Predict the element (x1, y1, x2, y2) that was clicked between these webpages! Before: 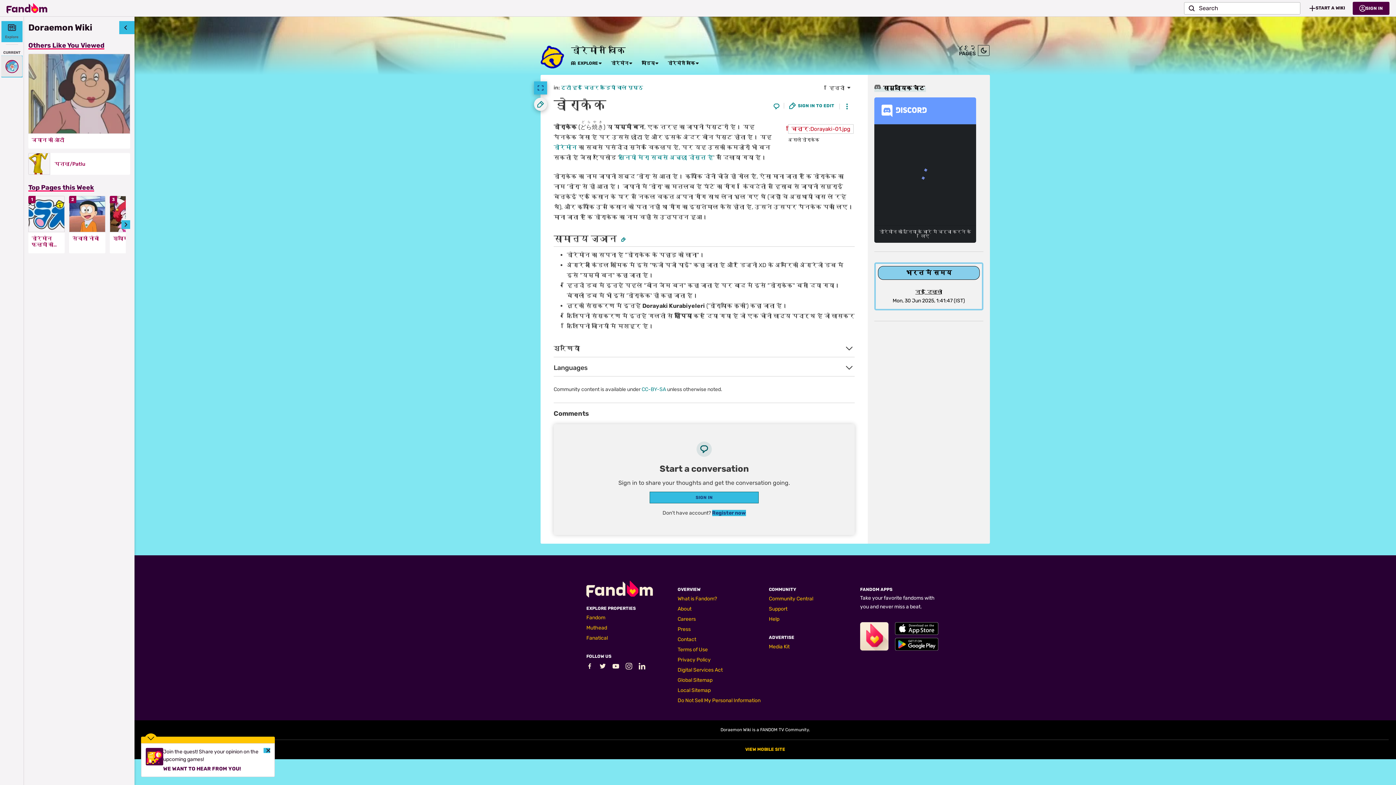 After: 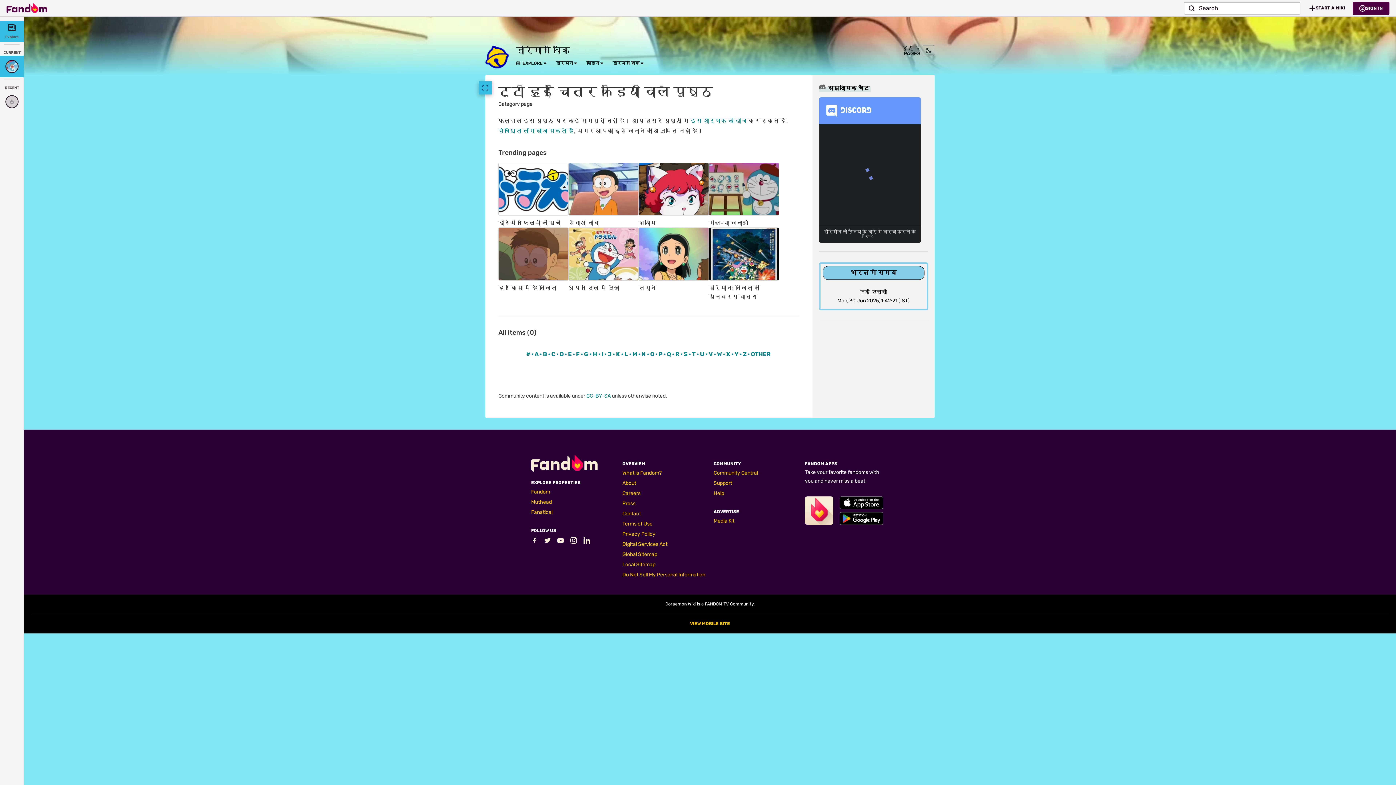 Action: bbox: (561, 83, 643, 96) label: टूटी हुई चित्र कड़ियों वाले पृष्ठ